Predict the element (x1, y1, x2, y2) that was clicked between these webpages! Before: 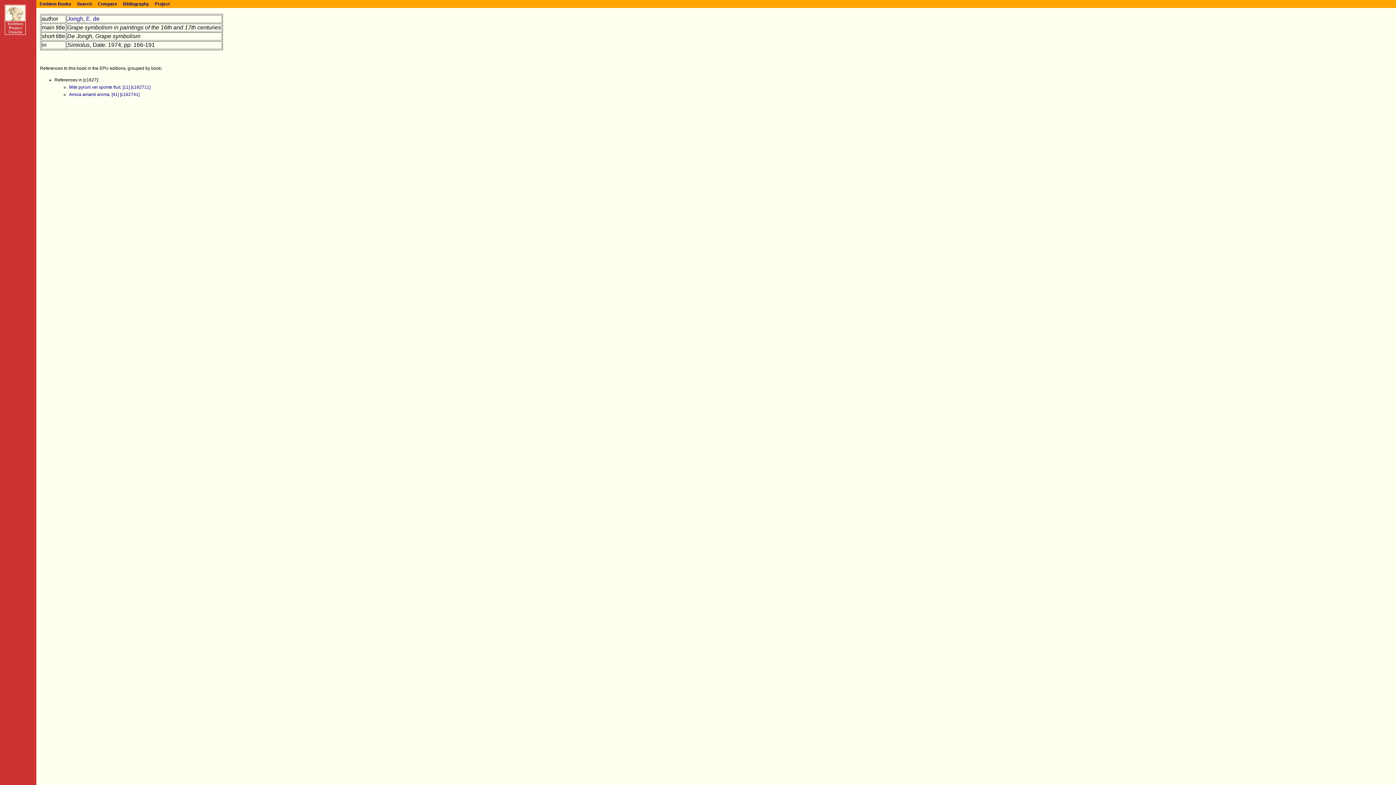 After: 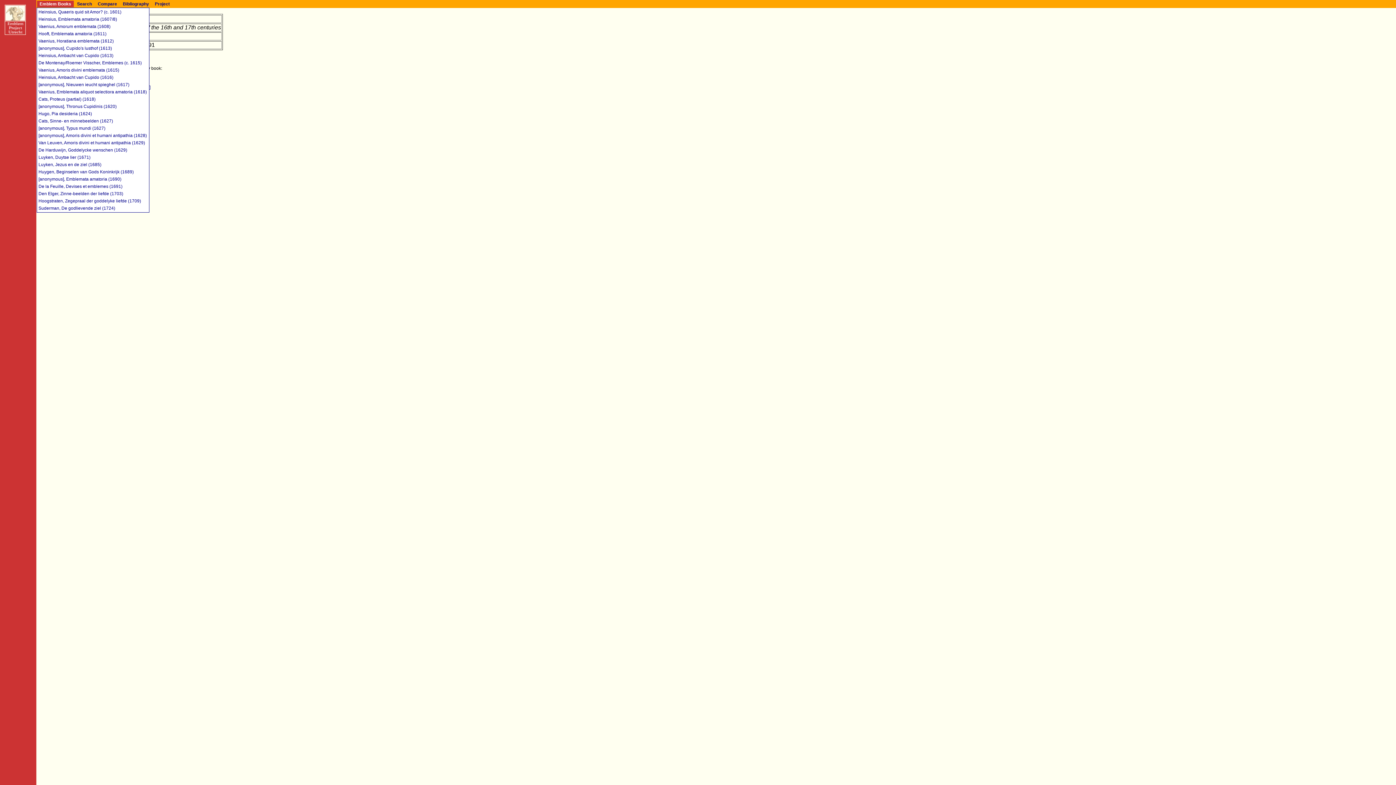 Action: bbox: (38, 1, 72, 6) label: Emblem Books